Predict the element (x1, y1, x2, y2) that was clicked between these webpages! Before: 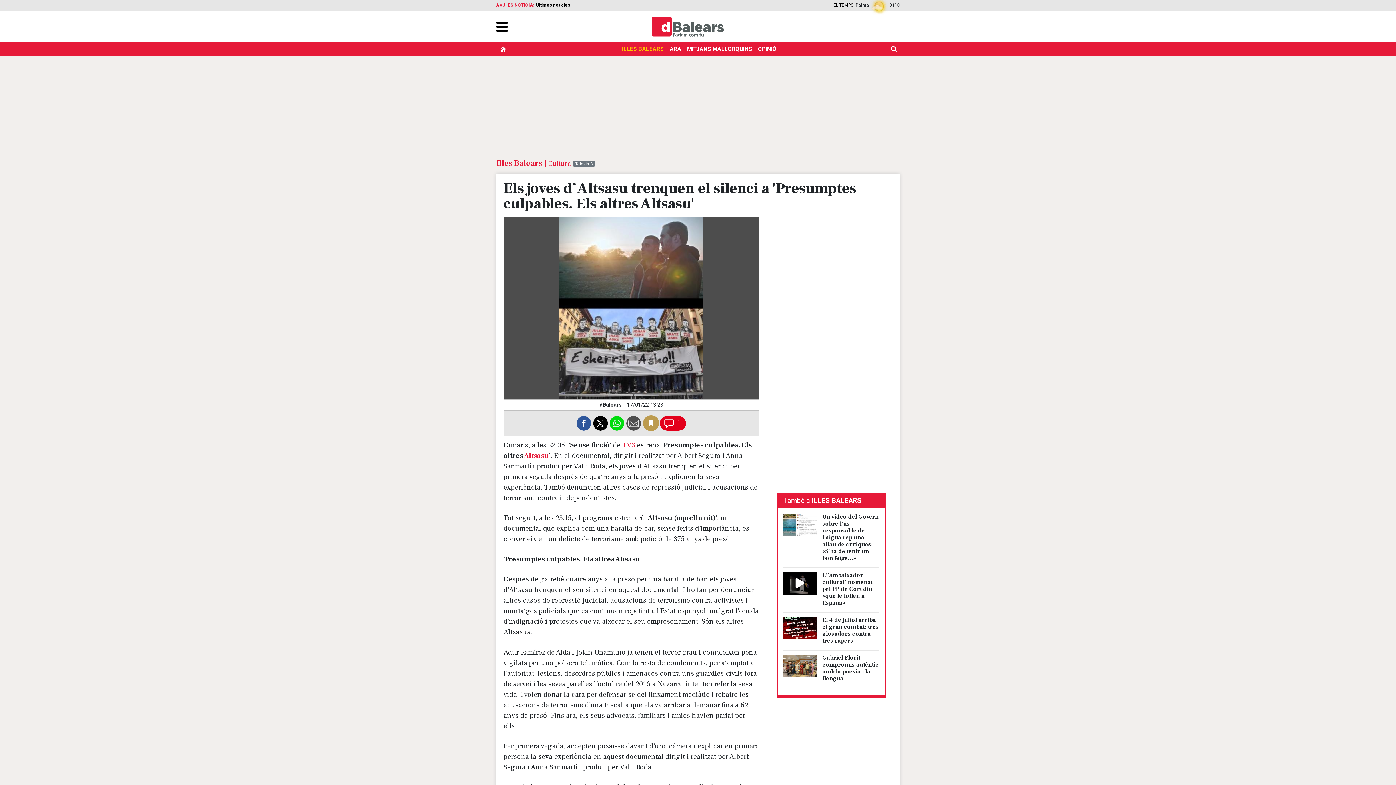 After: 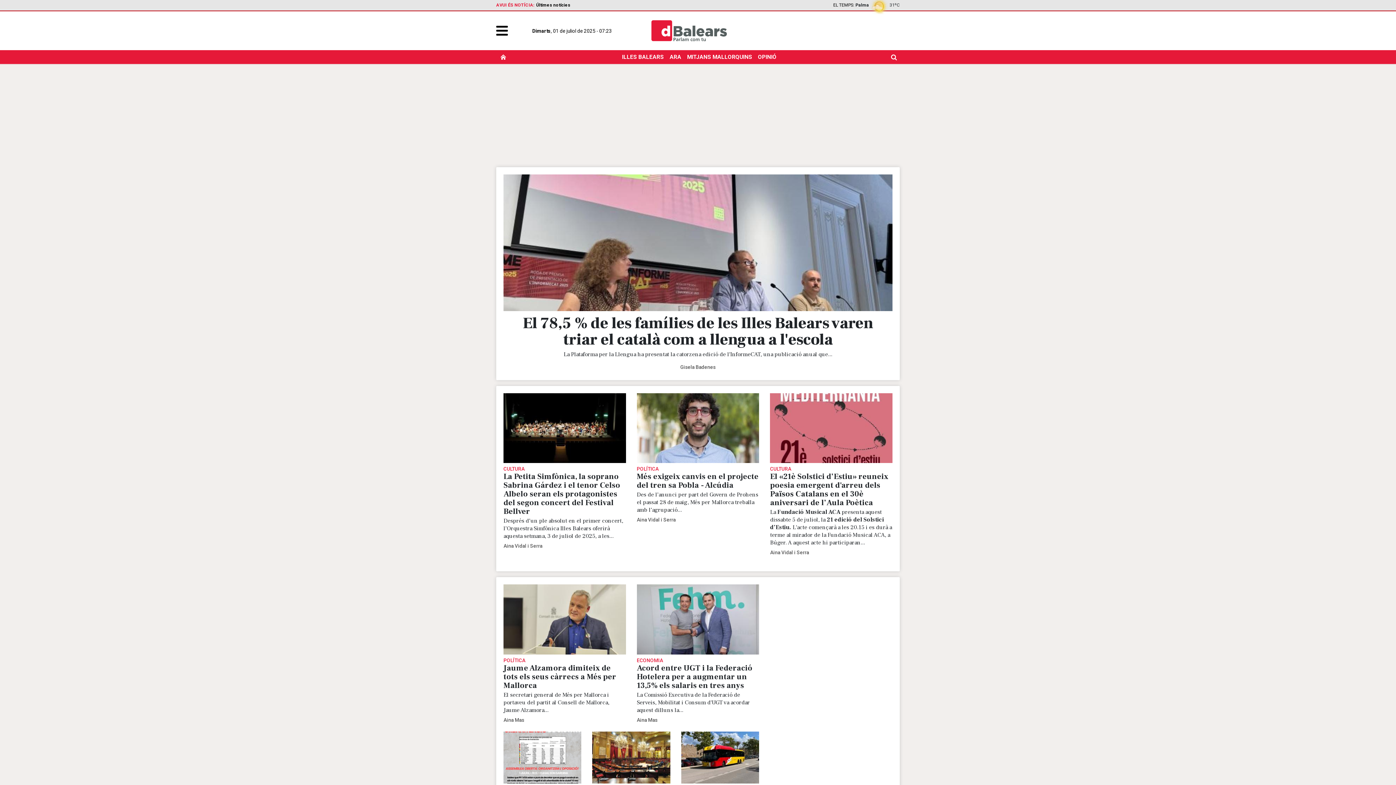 Action: label: dBalears bbox: (651, 14, 724, 38)